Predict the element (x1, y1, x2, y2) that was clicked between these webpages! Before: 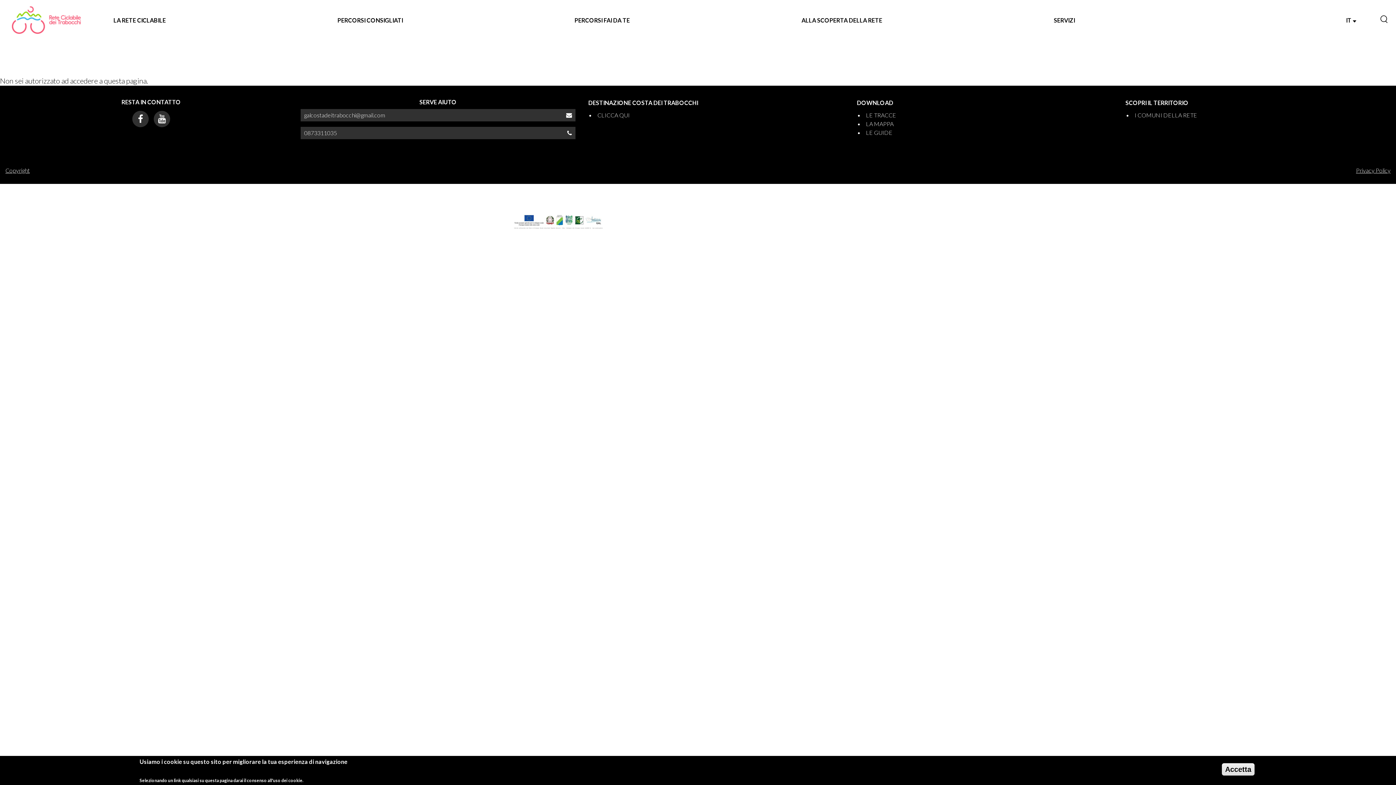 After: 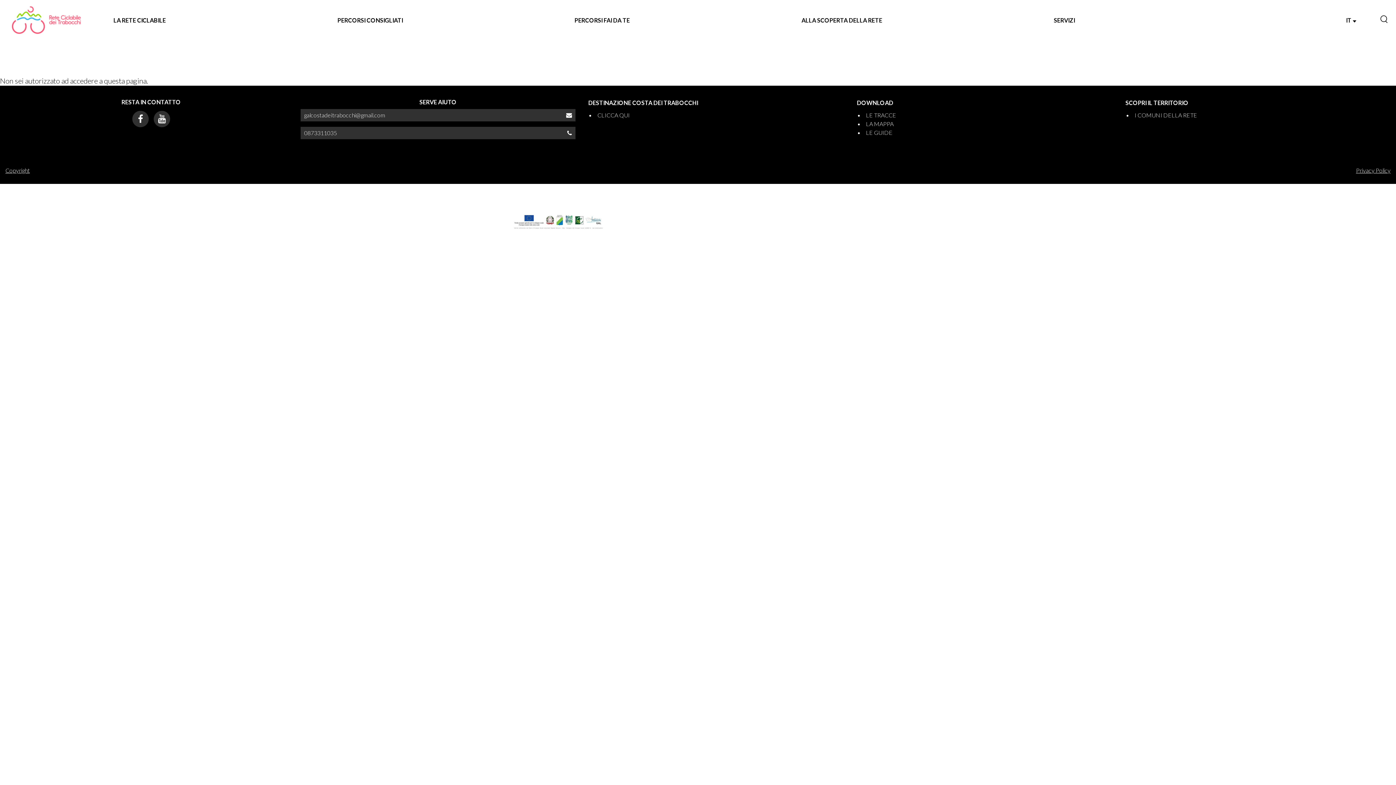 Action: bbox: (1125, 98, 1383, 107) label: SCOPRI IL TERRITORIO